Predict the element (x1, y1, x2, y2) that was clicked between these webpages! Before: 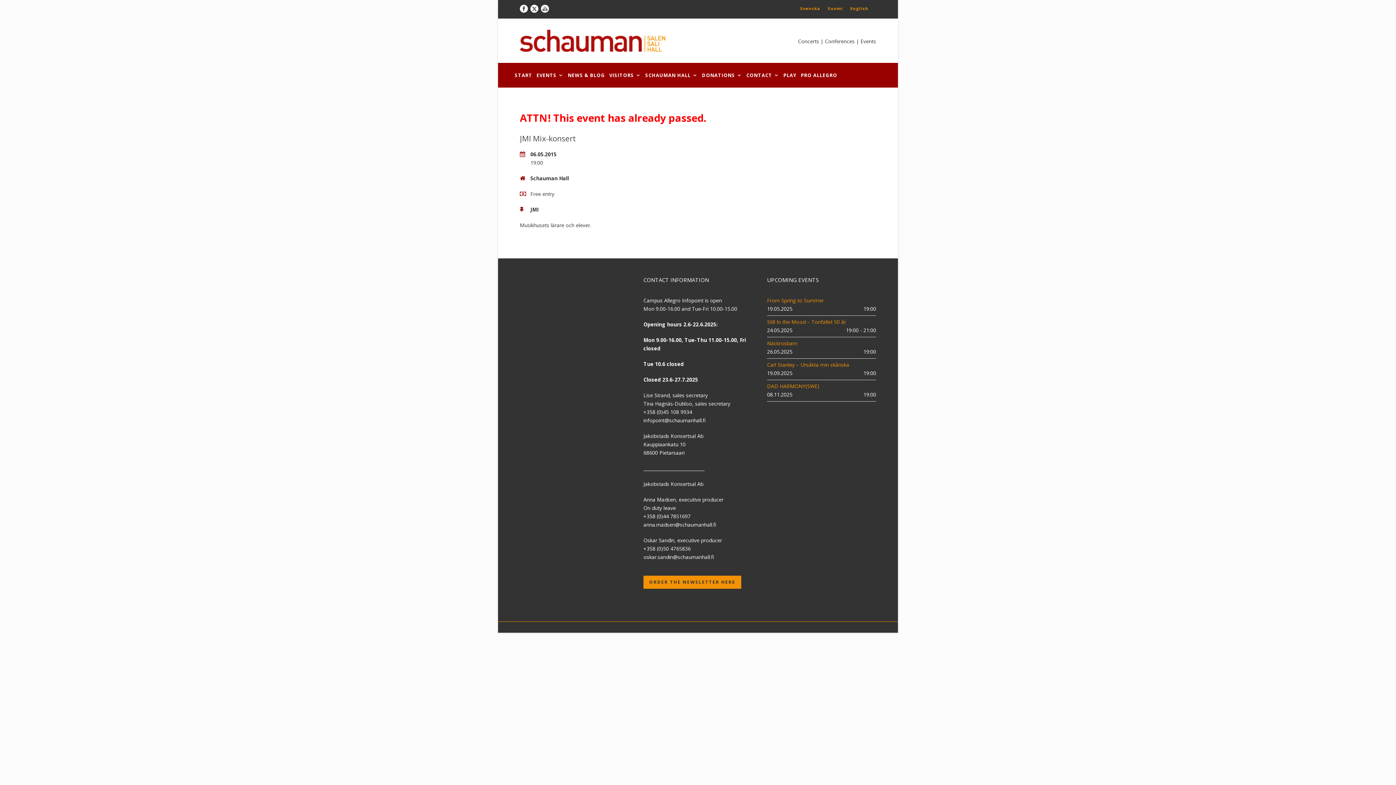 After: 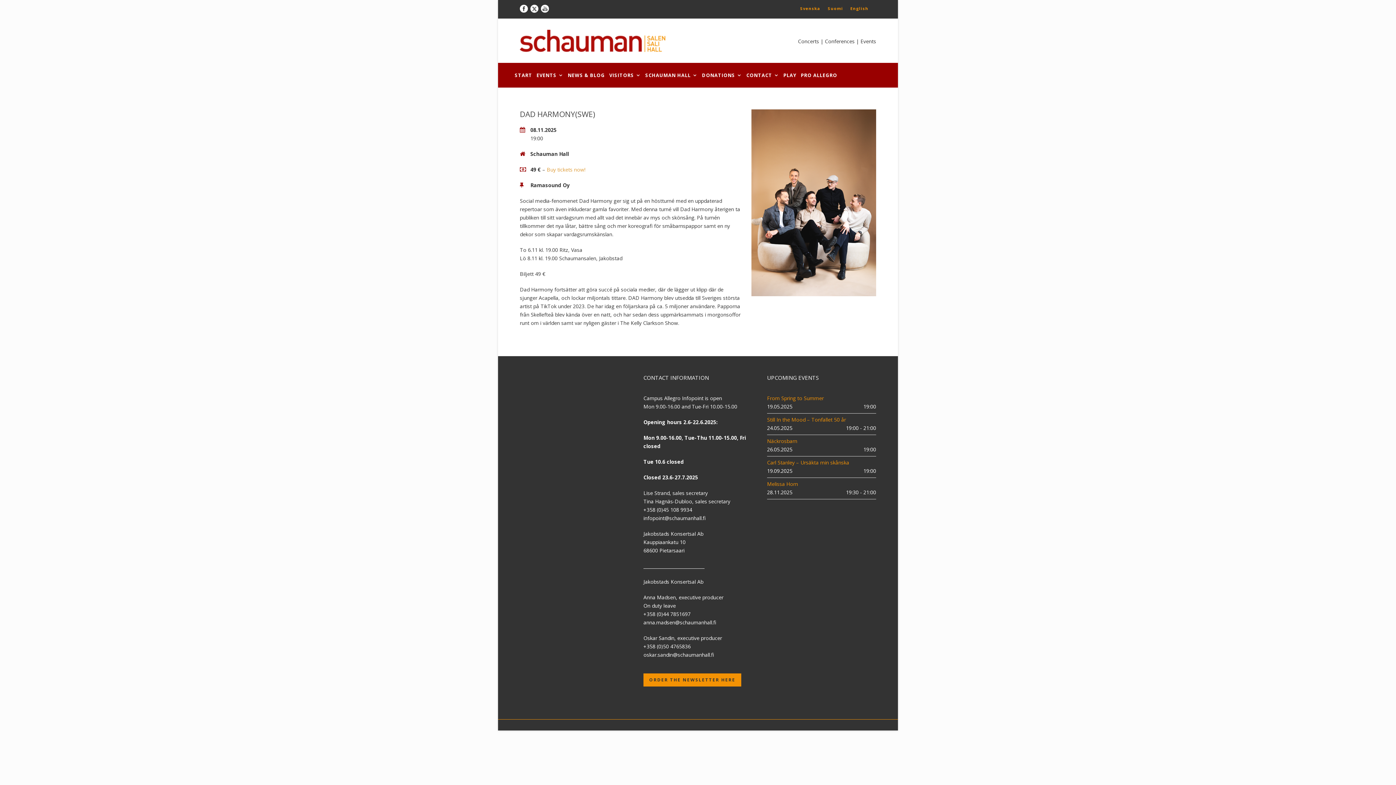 Action: label: DAD HARMONY(SWE) bbox: (767, 382, 819, 389)